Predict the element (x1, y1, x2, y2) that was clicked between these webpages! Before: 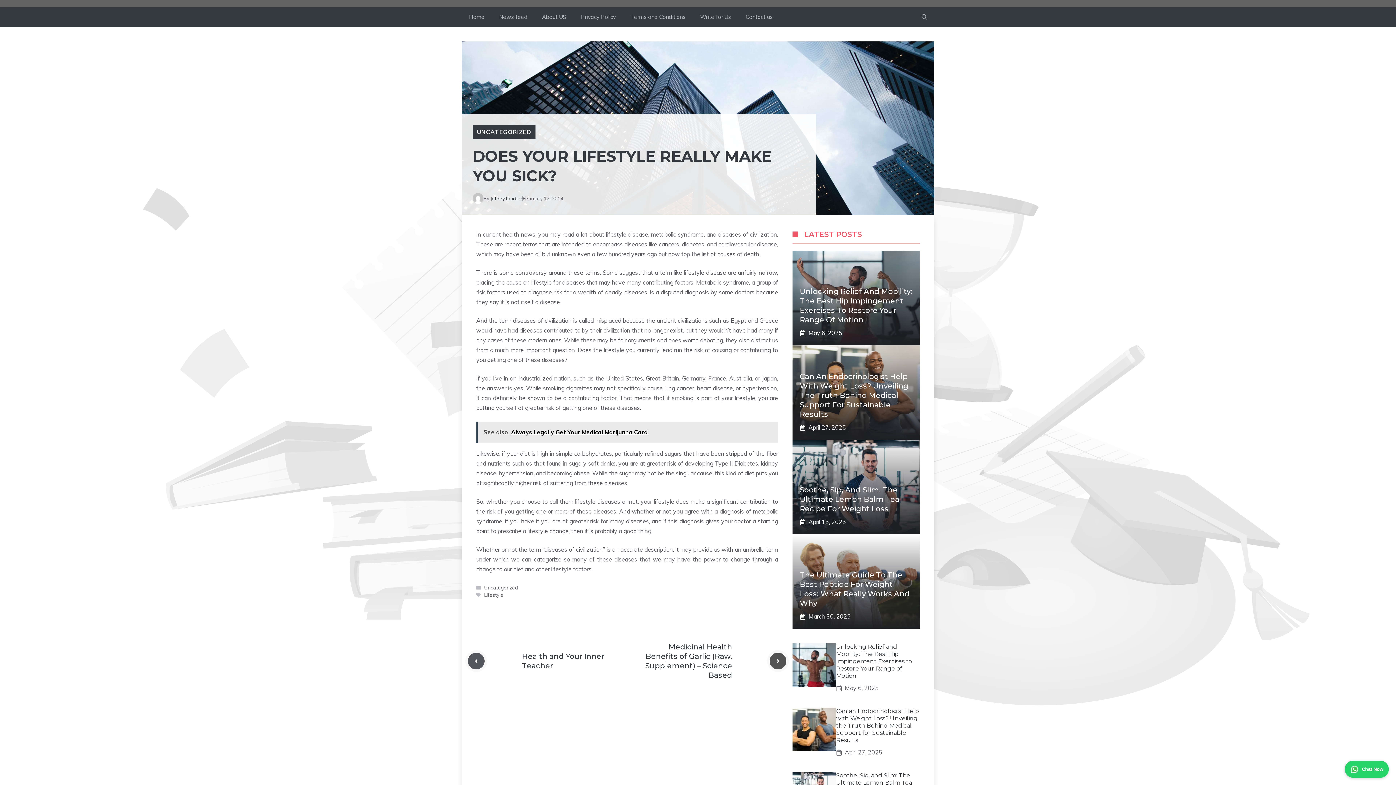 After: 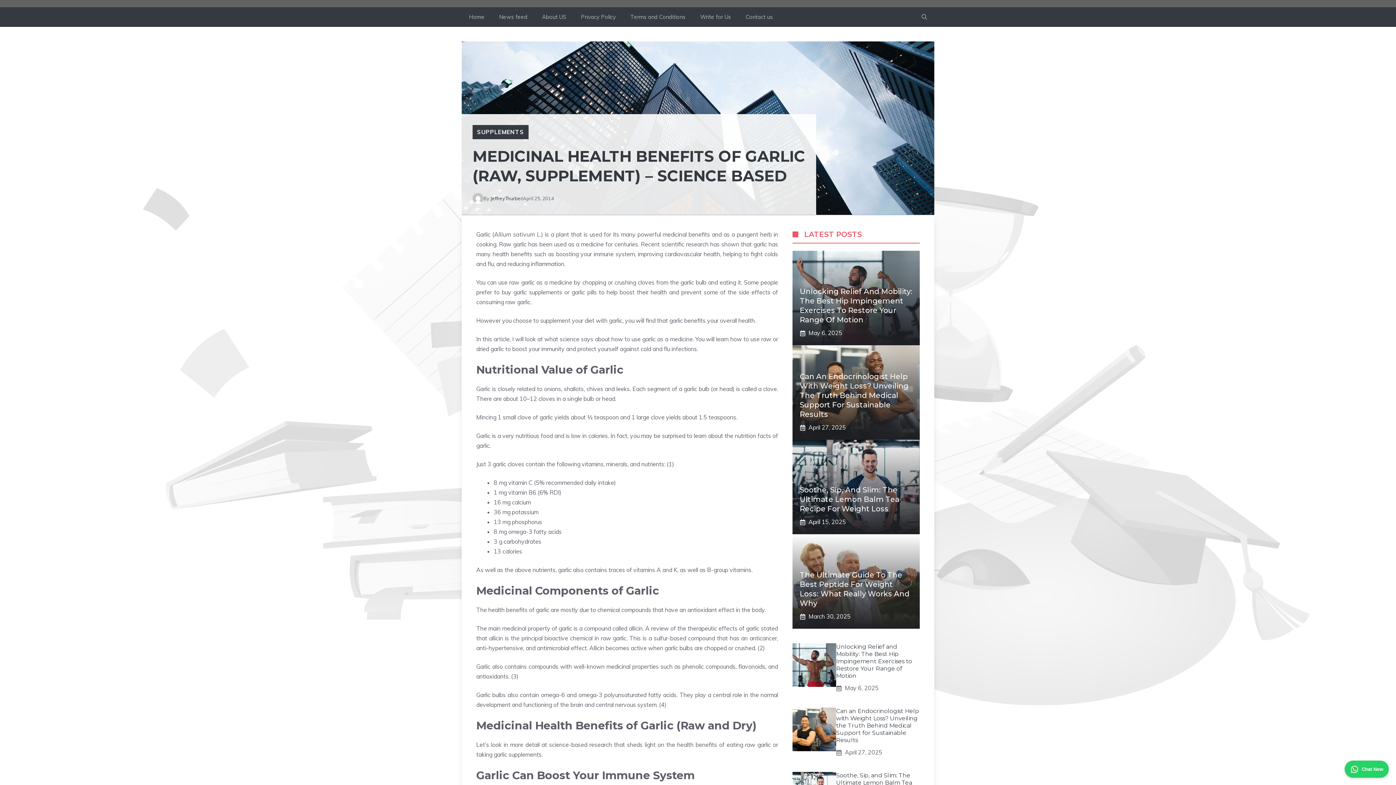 Action: label: Medicinal Health Benefits of Garlic (Raw, Supplement) – Science Based bbox: (645, 642, 732, 680)